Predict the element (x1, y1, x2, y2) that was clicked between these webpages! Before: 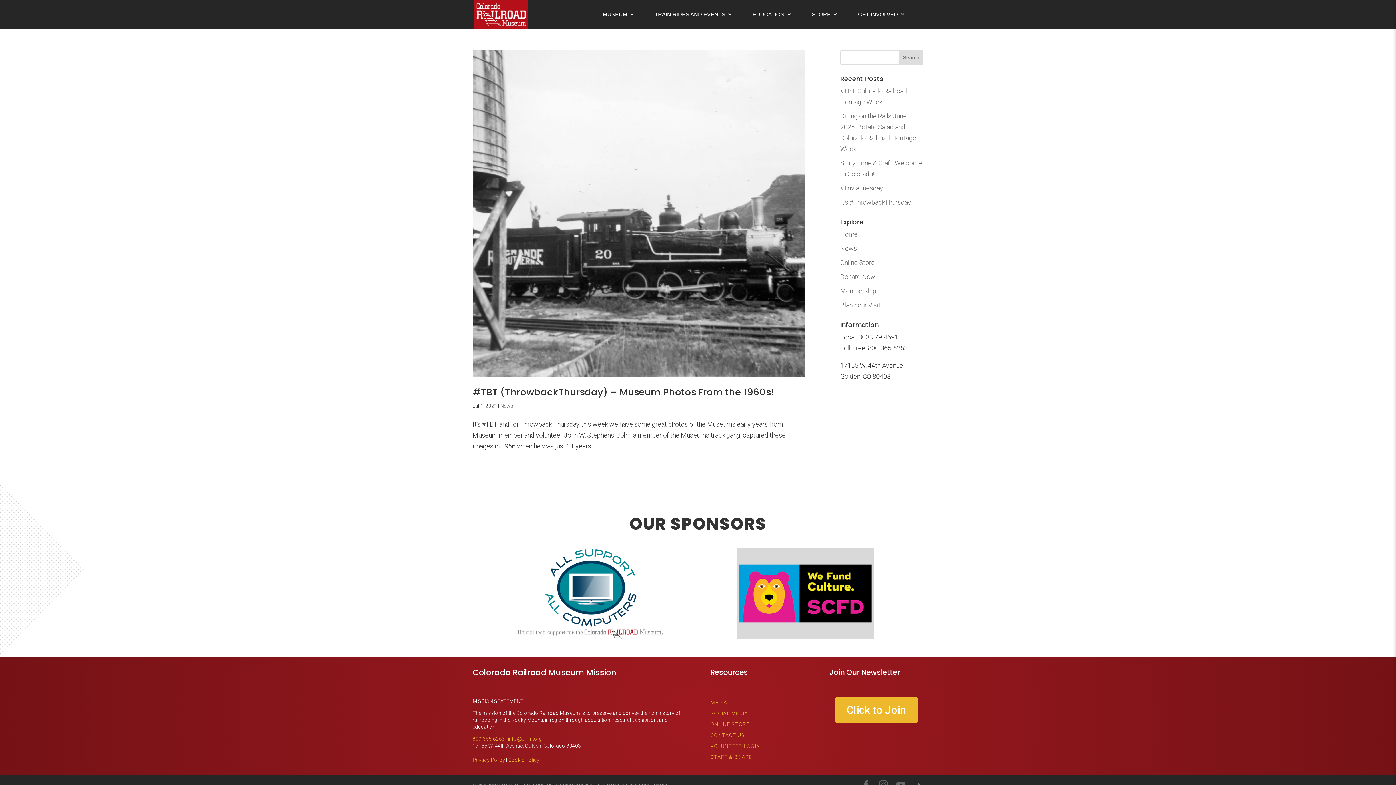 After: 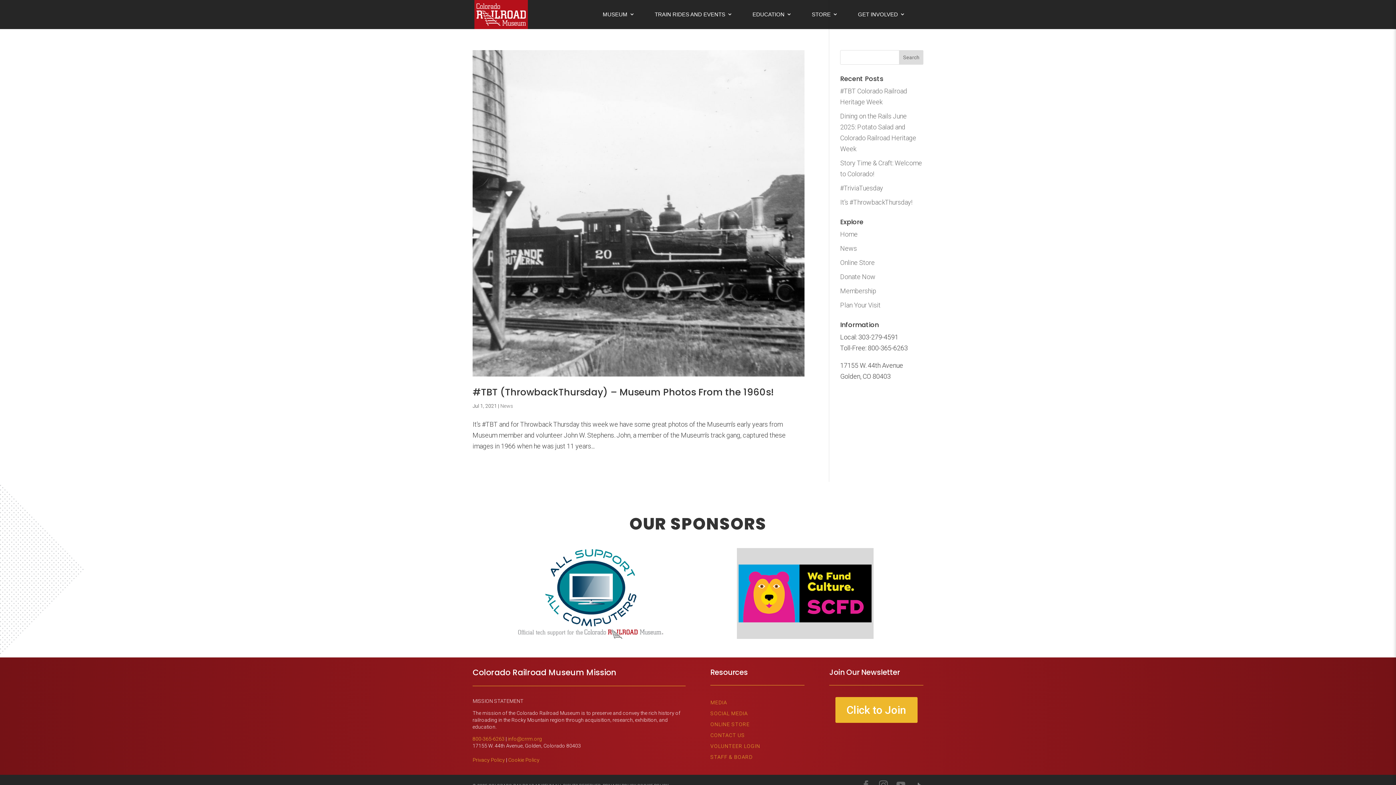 Action: label: 800-365-6263 bbox: (472, 736, 504, 742)